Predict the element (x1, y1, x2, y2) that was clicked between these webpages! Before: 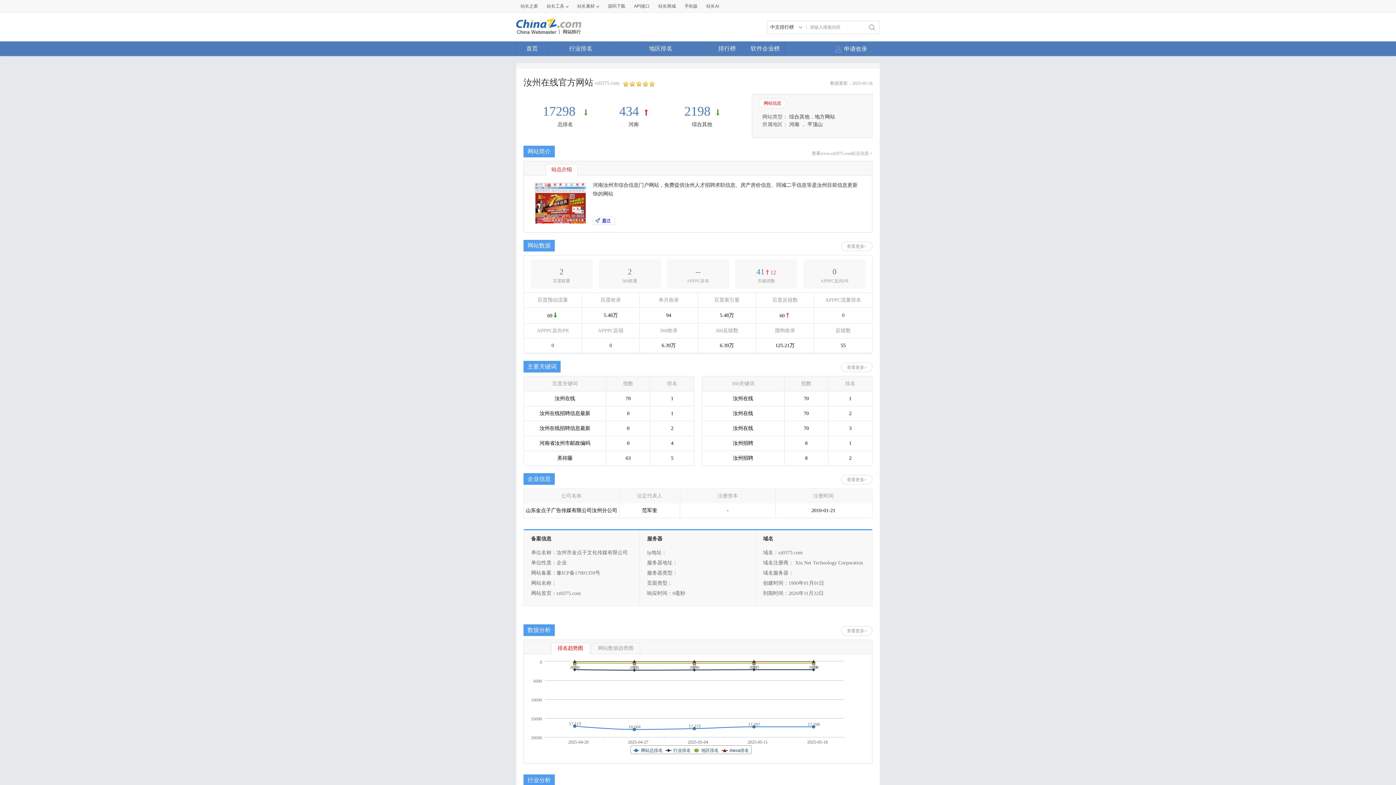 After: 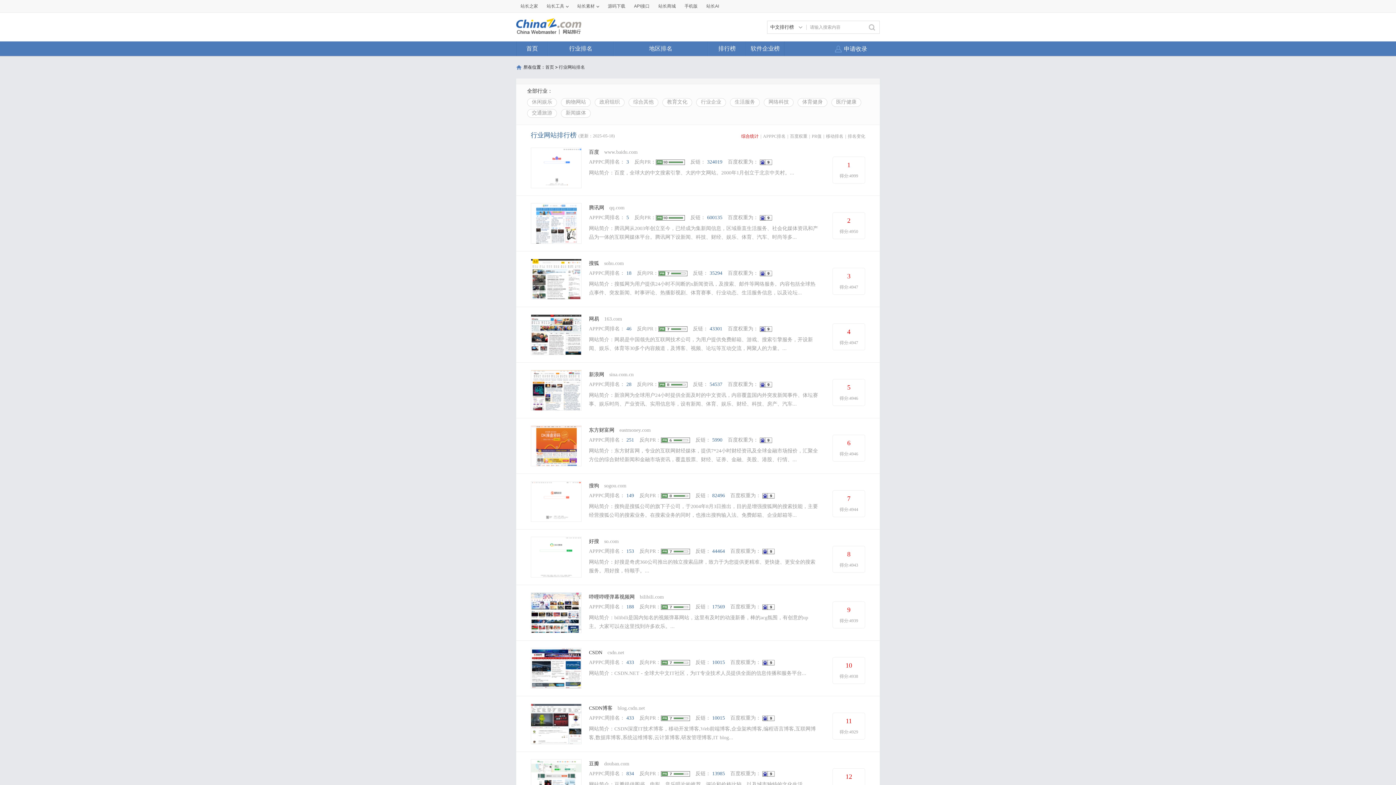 Action: bbox: (548, 41, 613, 56) label: 行业排名